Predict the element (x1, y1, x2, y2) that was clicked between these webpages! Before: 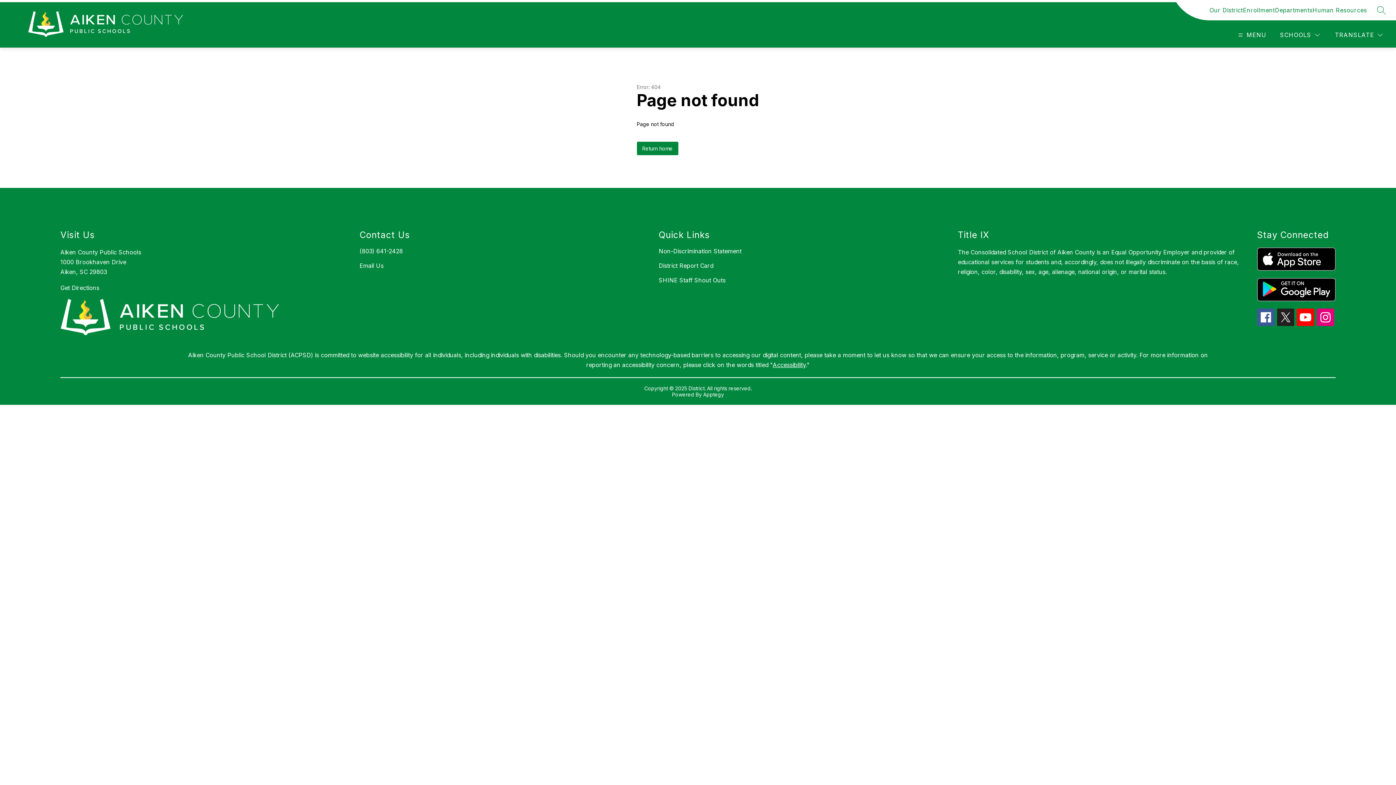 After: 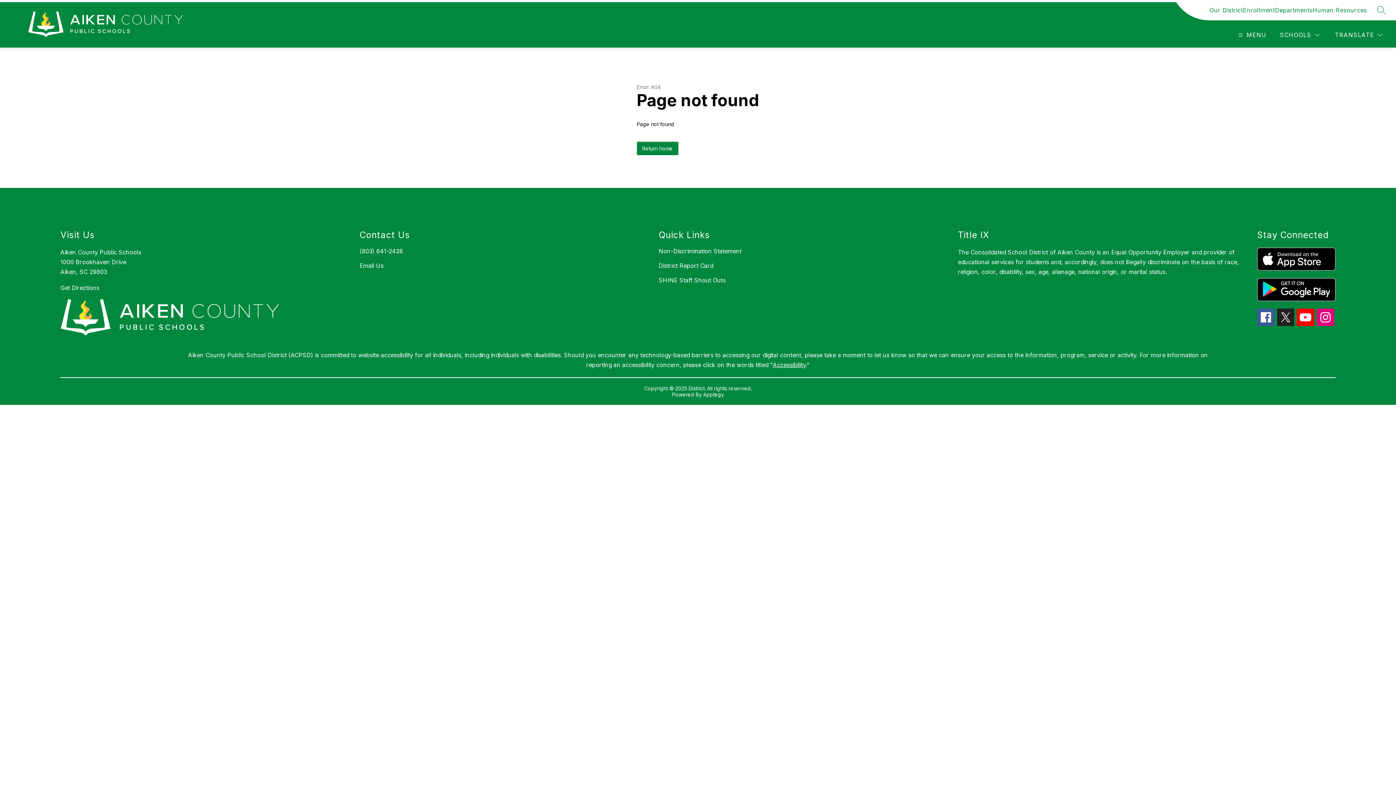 Action: bbox: (703, 391, 724, 397) label: Apptegy
Visit us to learn more